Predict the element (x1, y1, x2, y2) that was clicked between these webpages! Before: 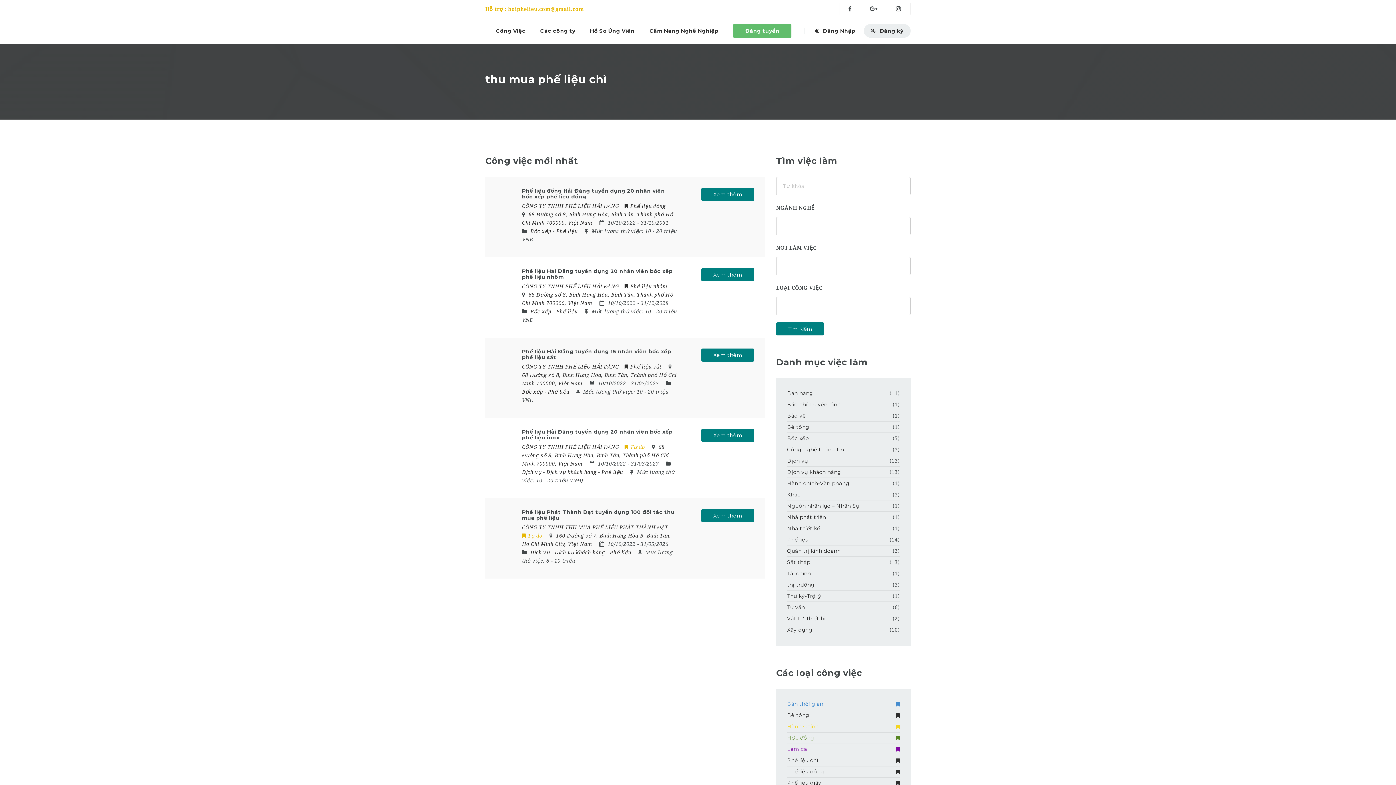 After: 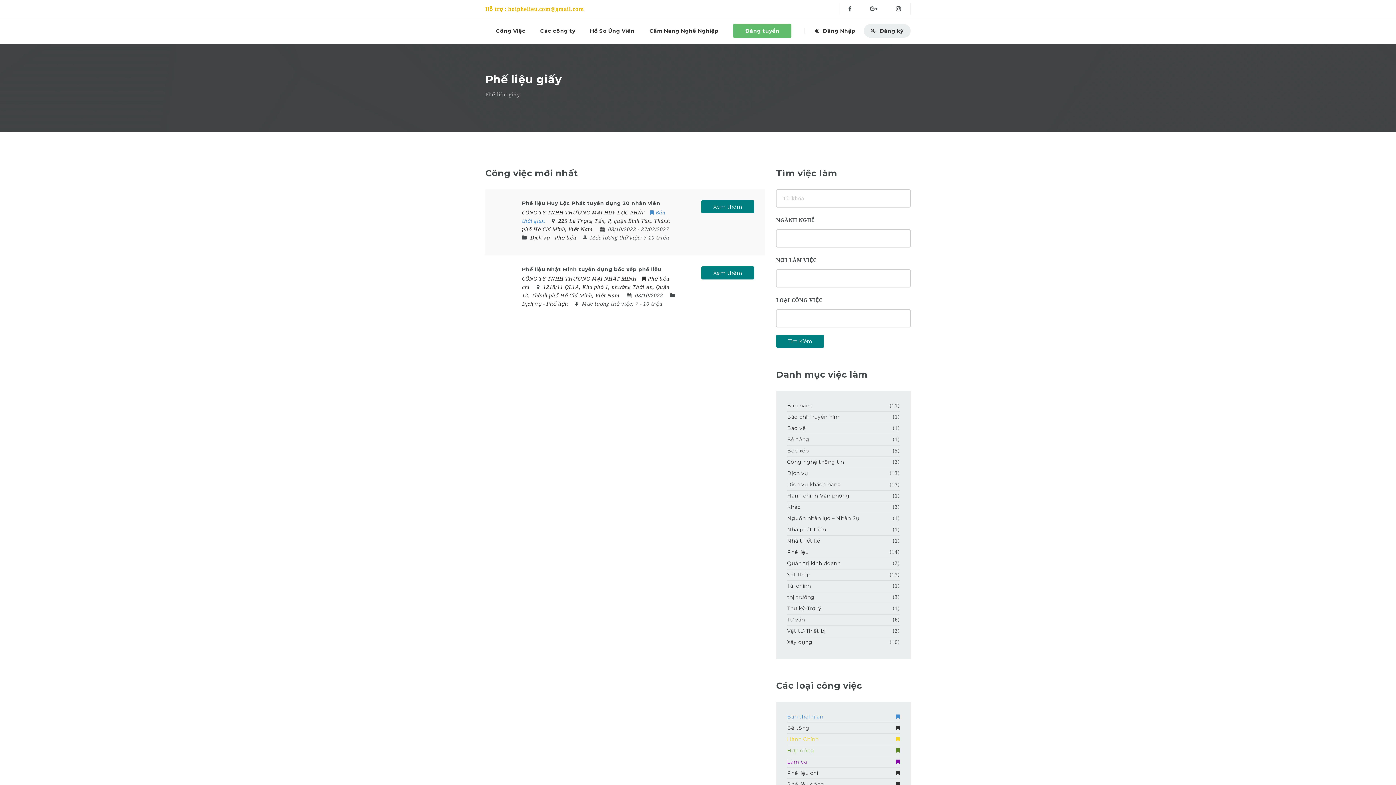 Action: bbox: (787, 779, 900, 787) label: Phế liệu giấy